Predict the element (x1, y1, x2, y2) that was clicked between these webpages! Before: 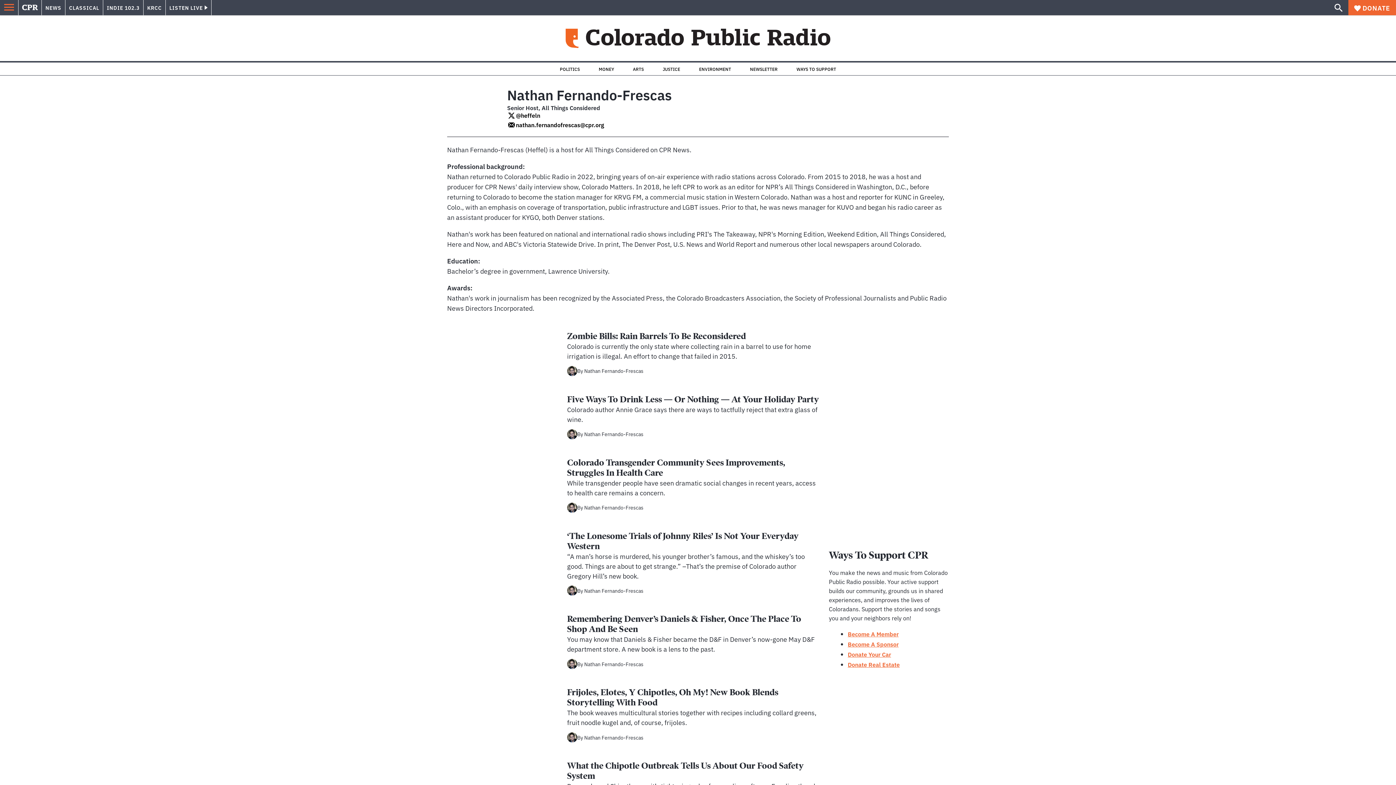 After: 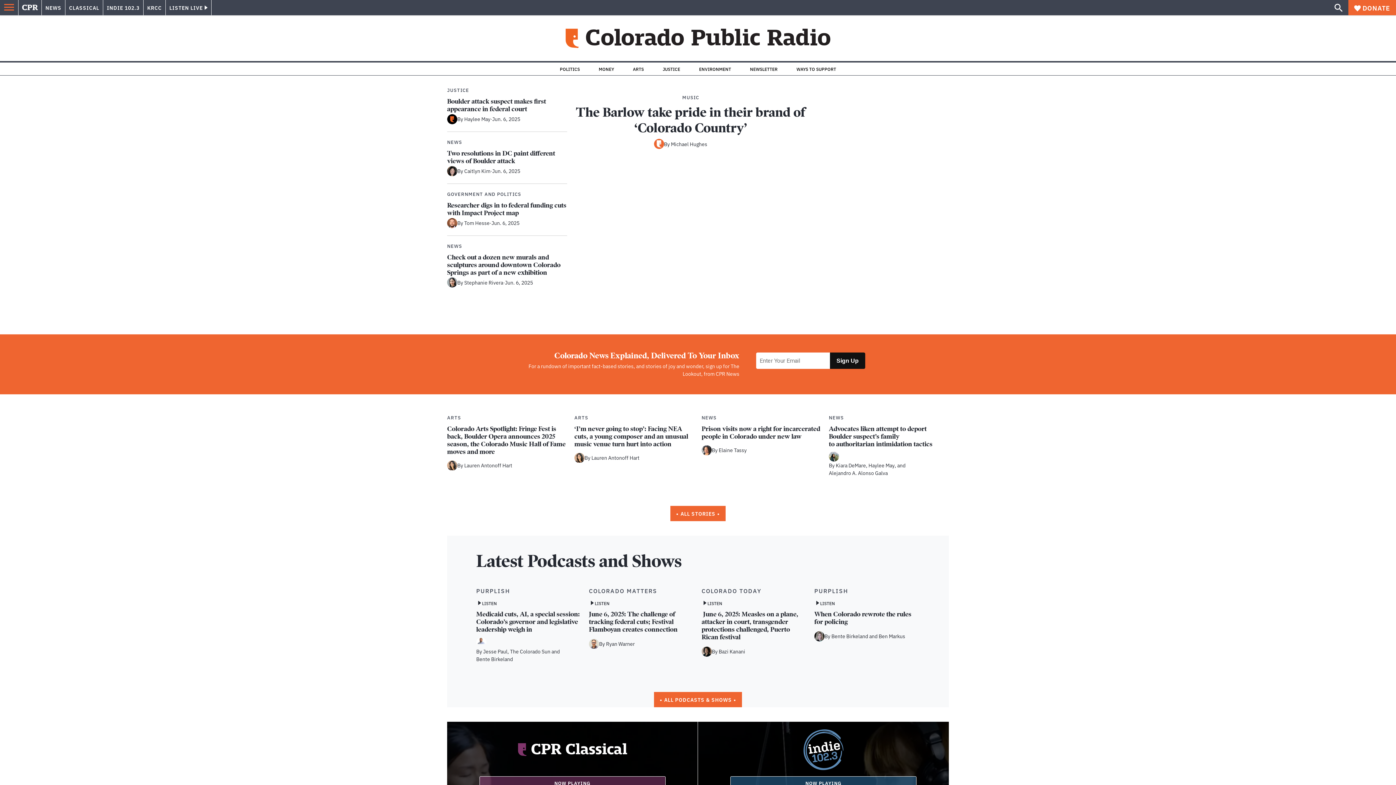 Action: bbox: (565, 28, 830, 47)